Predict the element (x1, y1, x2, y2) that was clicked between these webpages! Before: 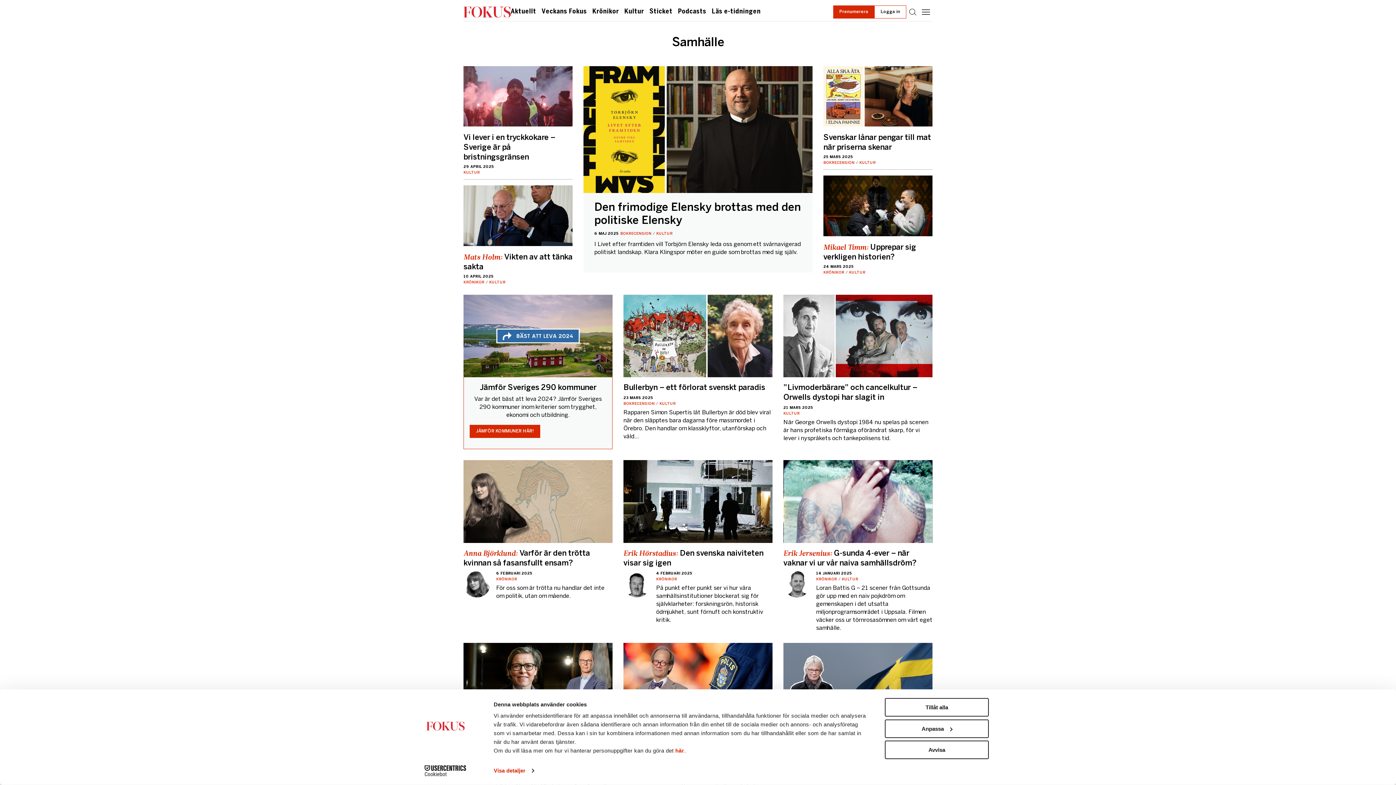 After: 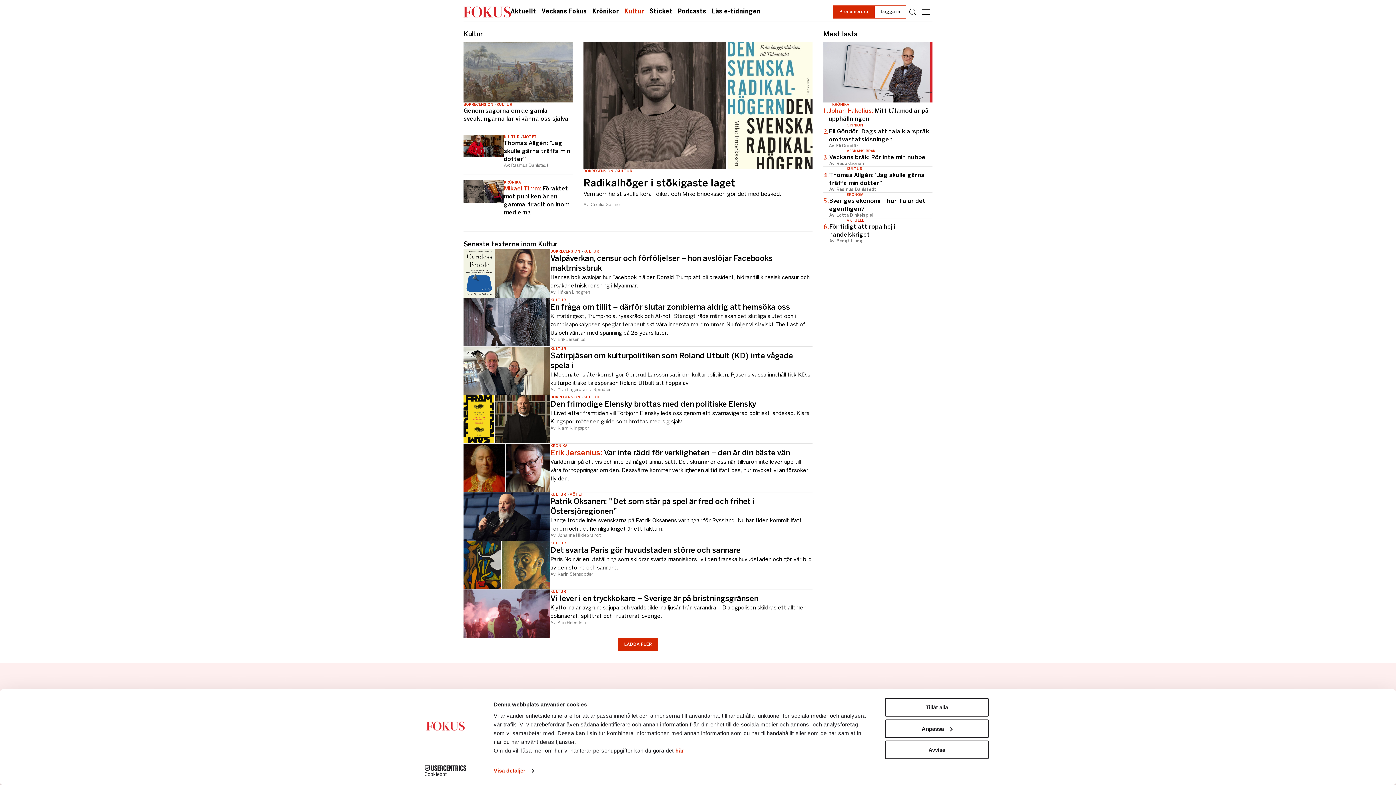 Action: bbox: (624, 8, 644, 15) label: Kultur